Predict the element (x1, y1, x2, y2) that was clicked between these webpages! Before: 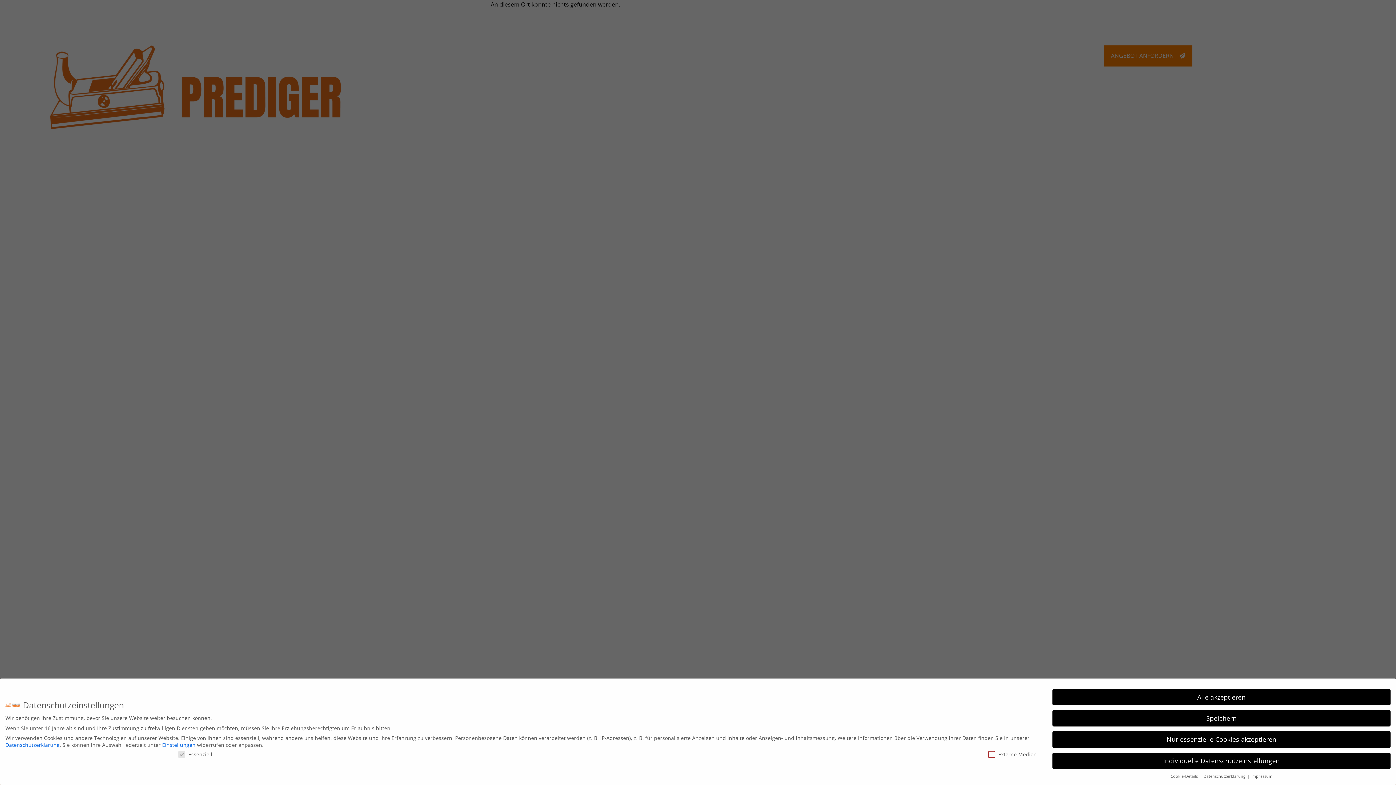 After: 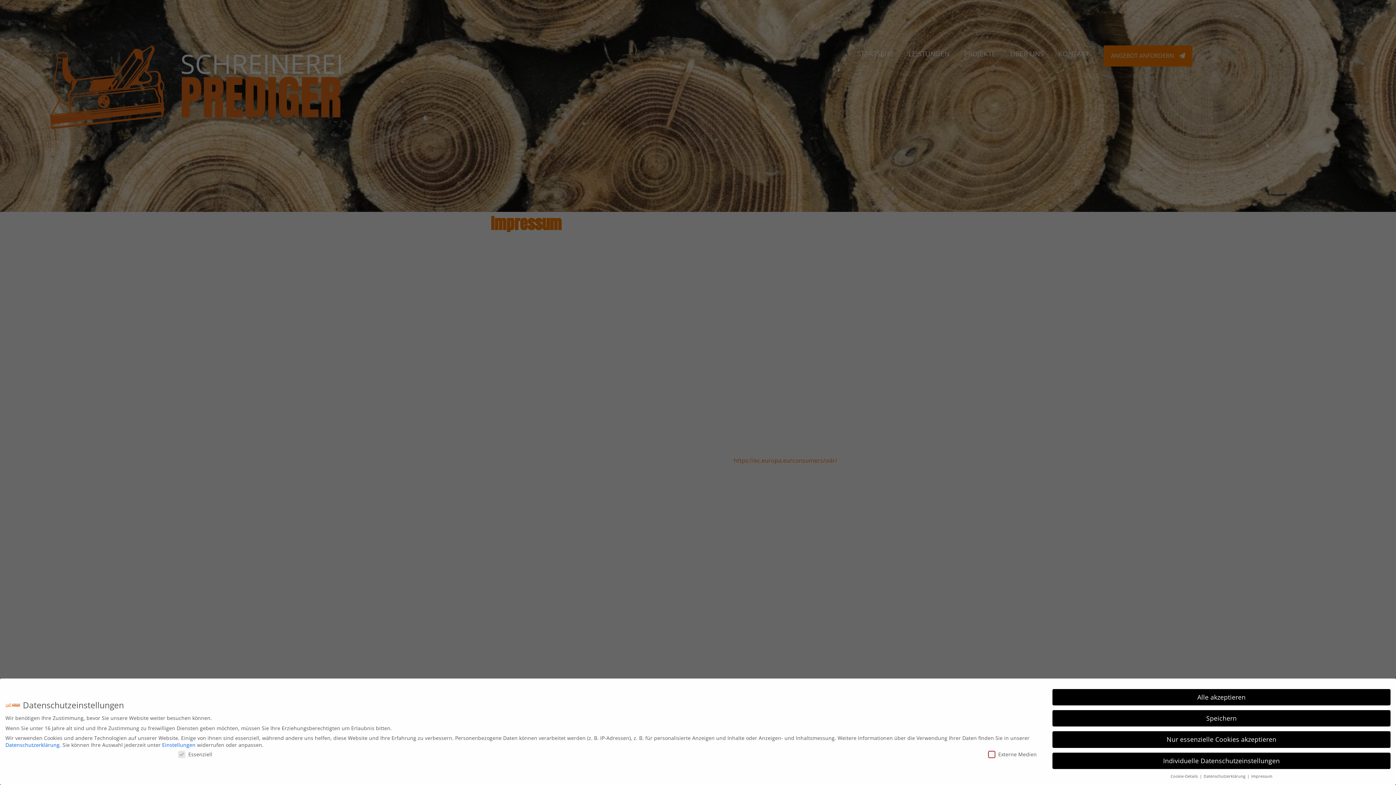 Action: bbox: (1251, 774, 1272, 779) label: Impressum